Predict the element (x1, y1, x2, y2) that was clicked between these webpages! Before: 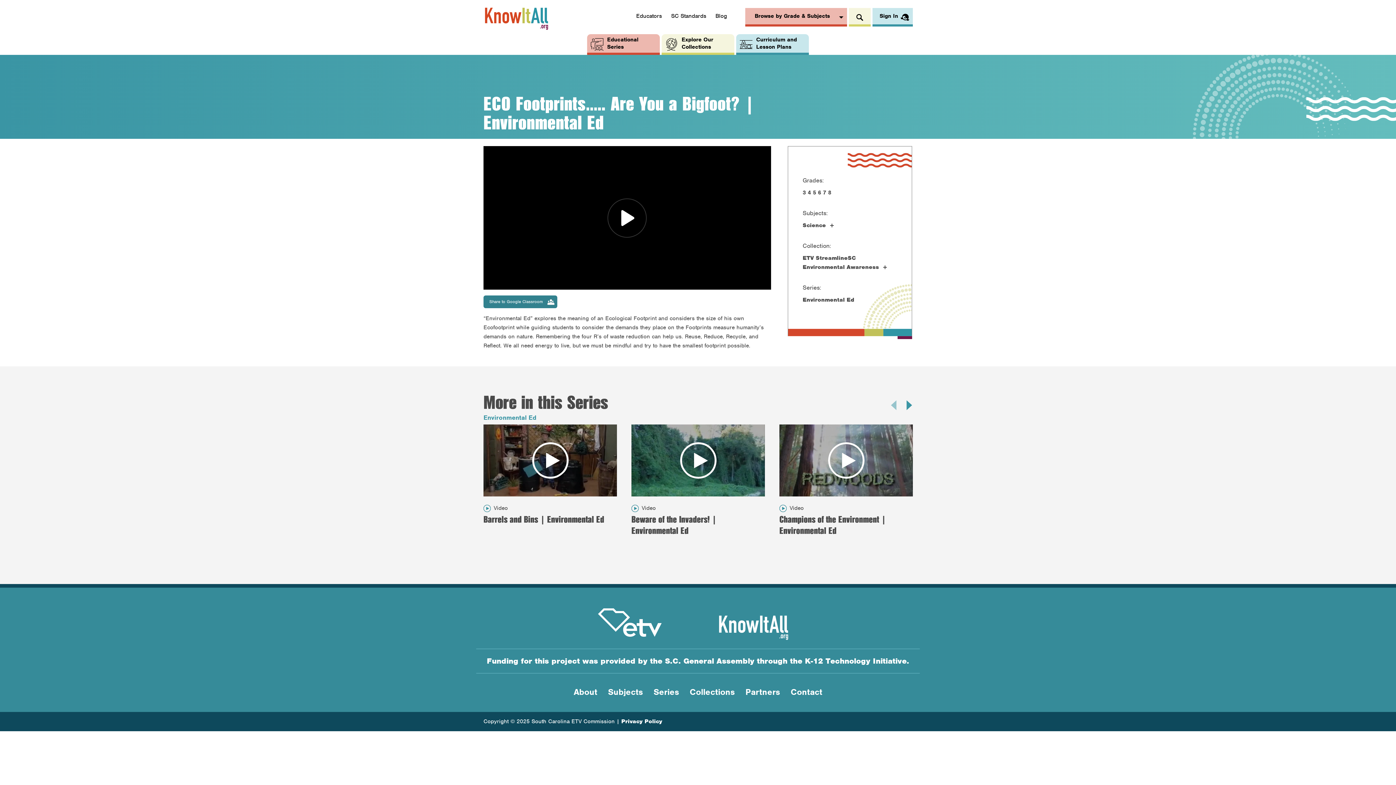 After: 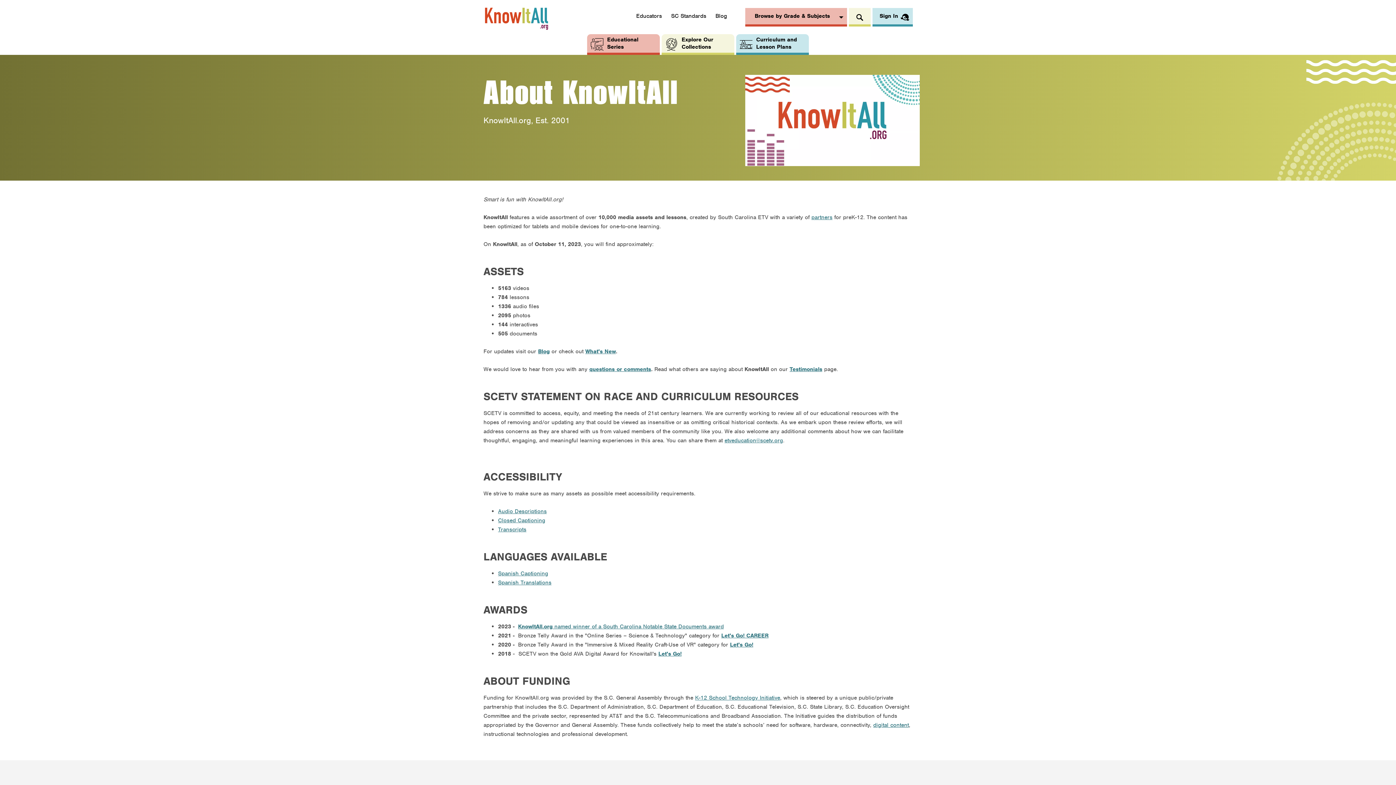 Action: bbox: (573, 686, 597, 697) label: About